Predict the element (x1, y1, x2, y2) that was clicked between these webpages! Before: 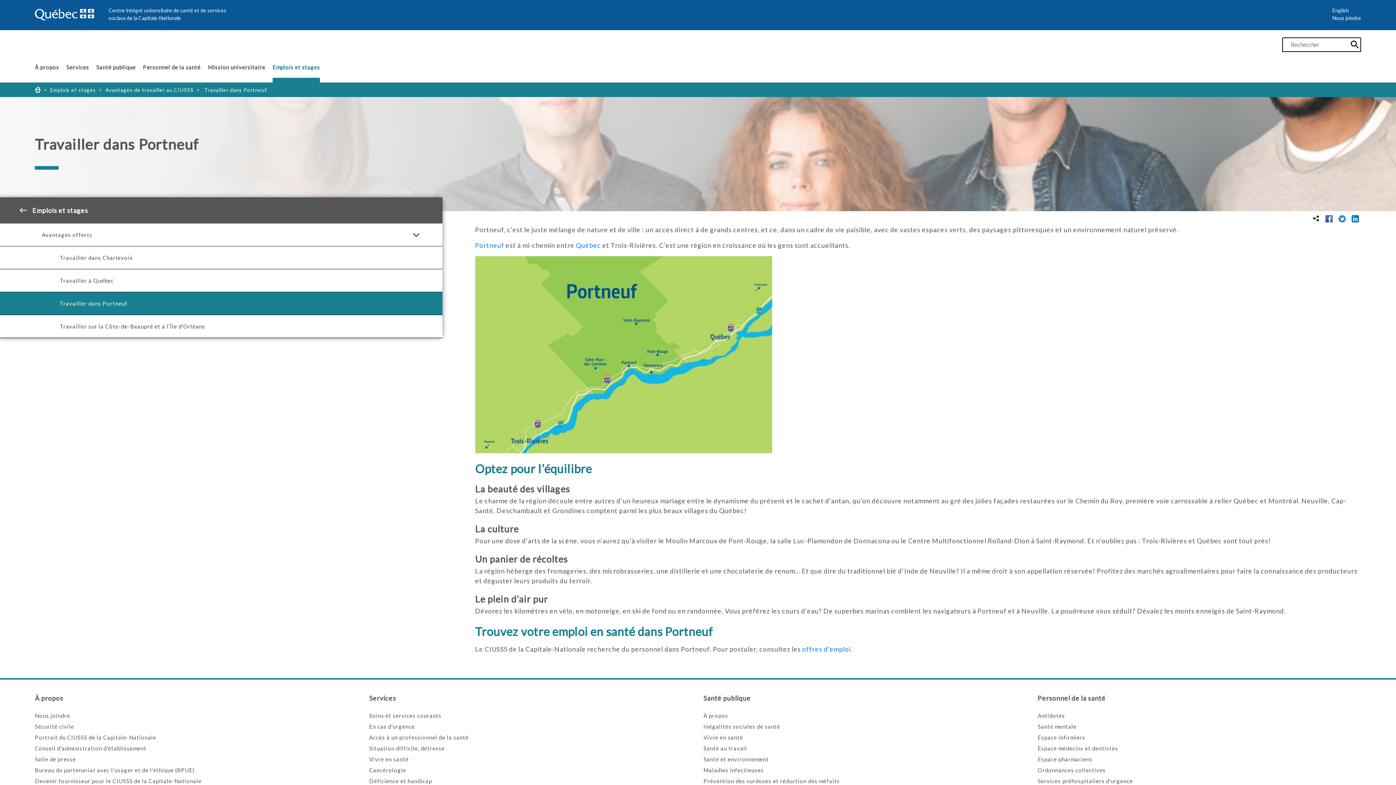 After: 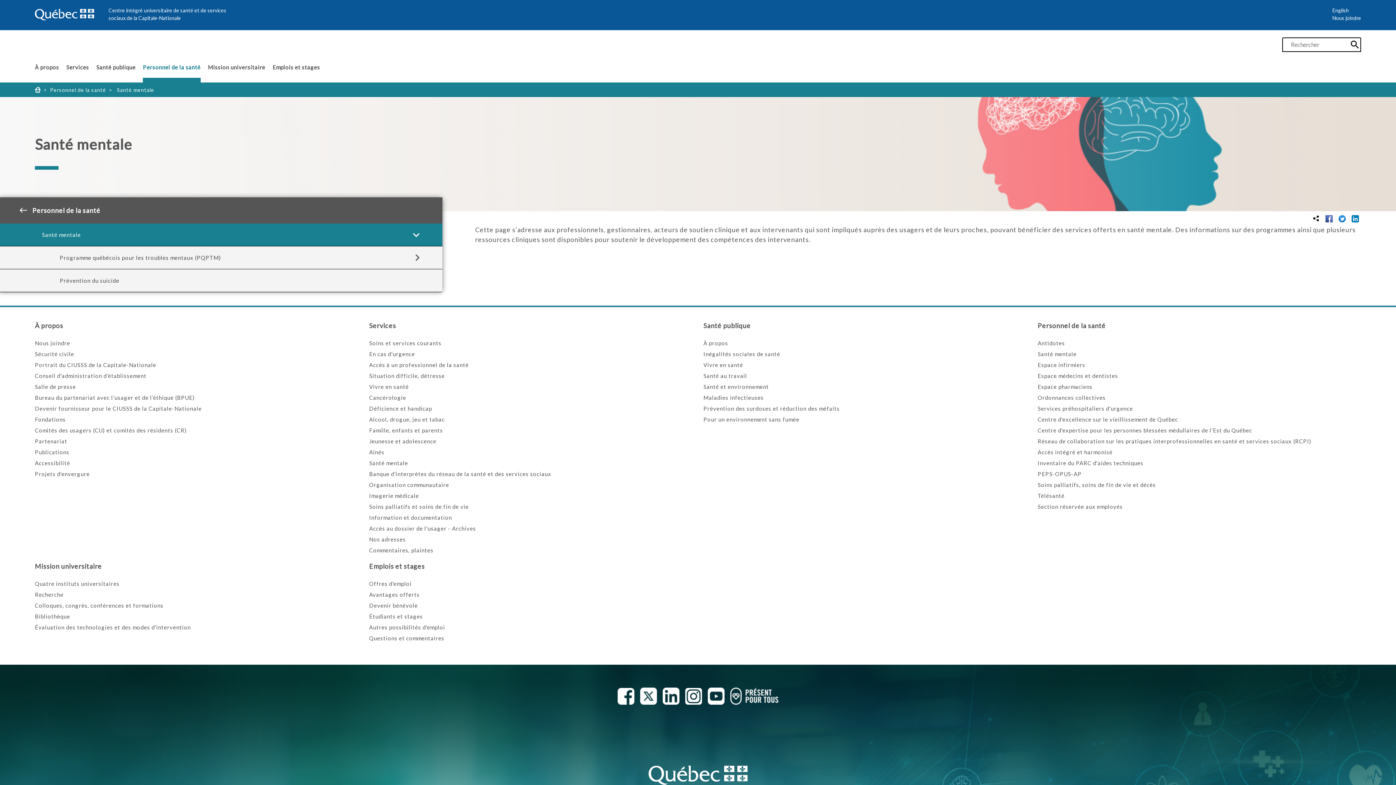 Action: bbox: (1038, 723, 1076, 730) label: Santé mentale